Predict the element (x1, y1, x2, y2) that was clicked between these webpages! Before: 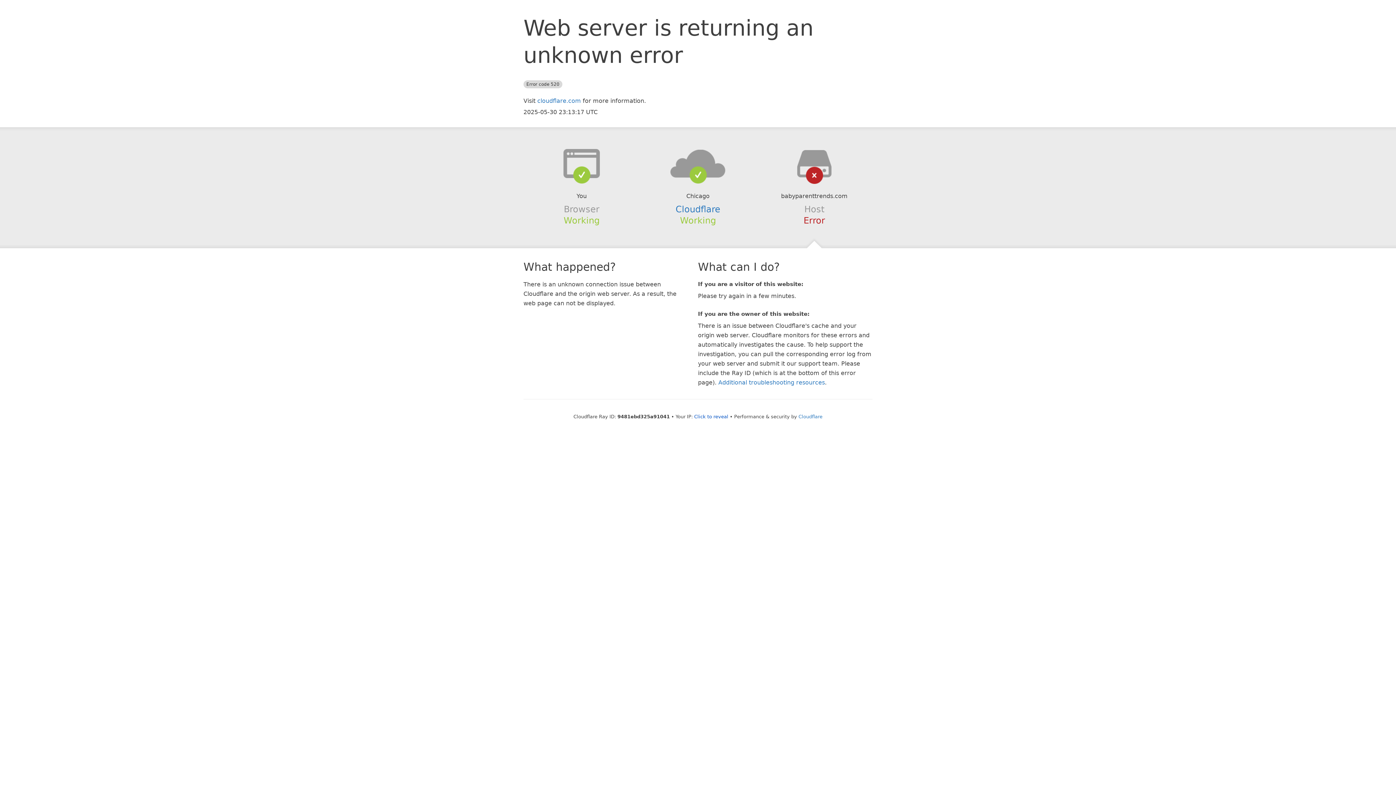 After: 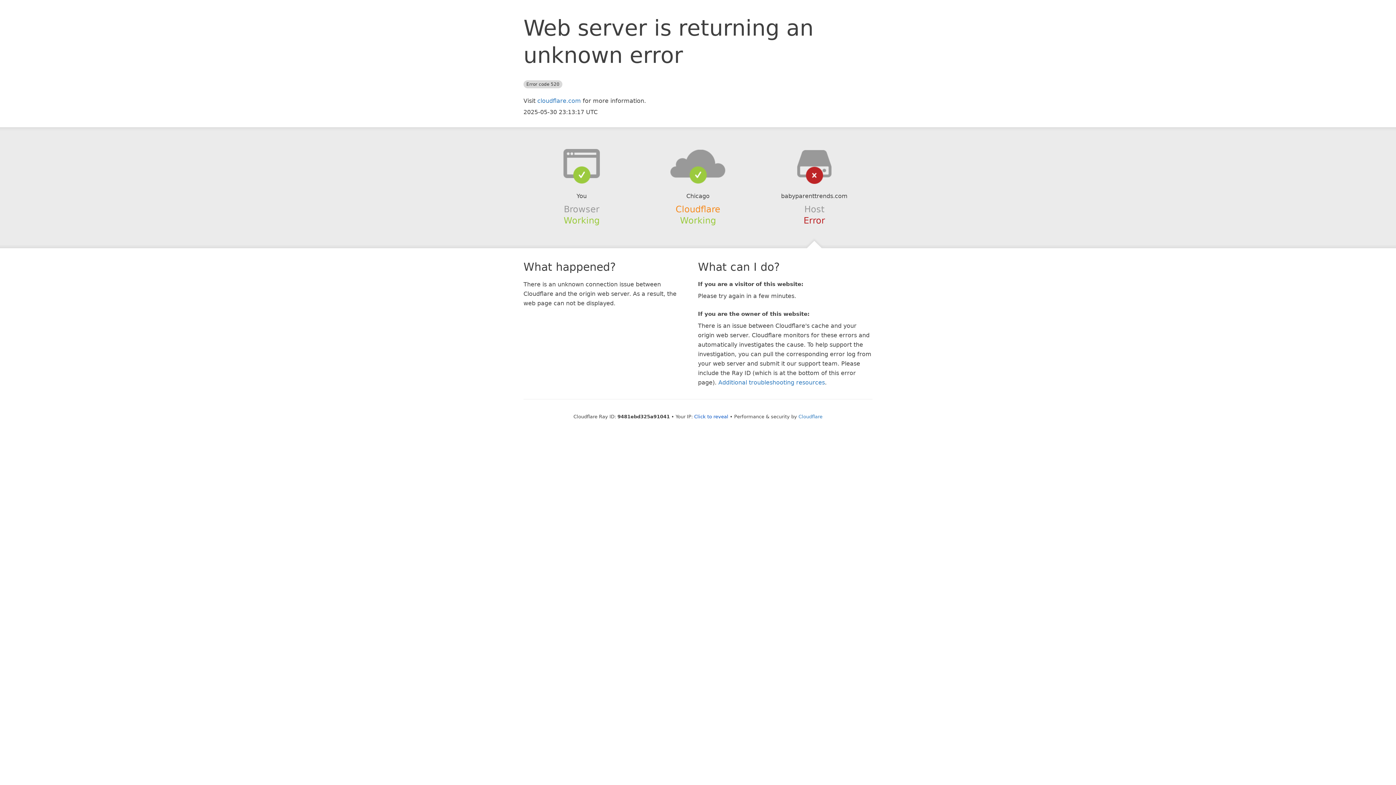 Action: bbox: (675, 204, 720, 214) label: Cloudflare